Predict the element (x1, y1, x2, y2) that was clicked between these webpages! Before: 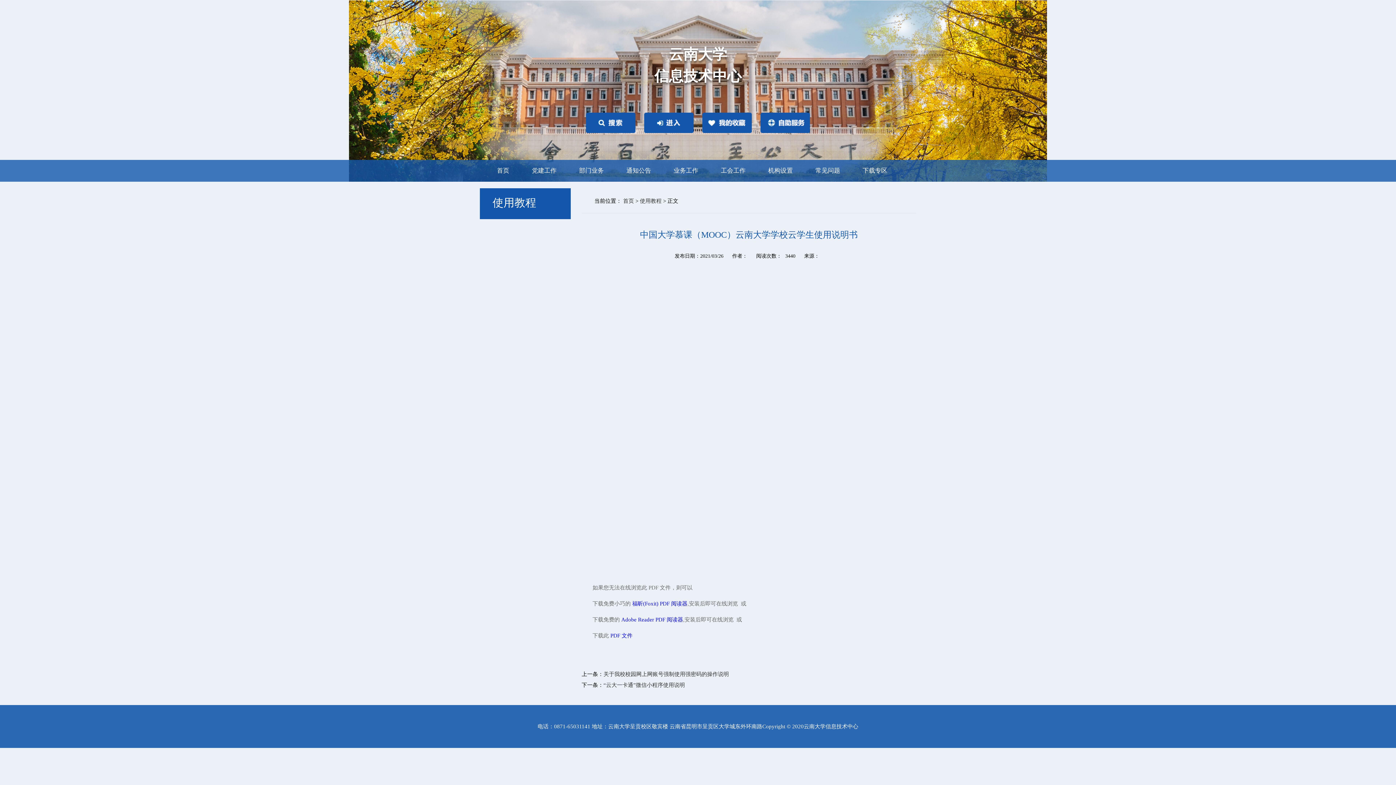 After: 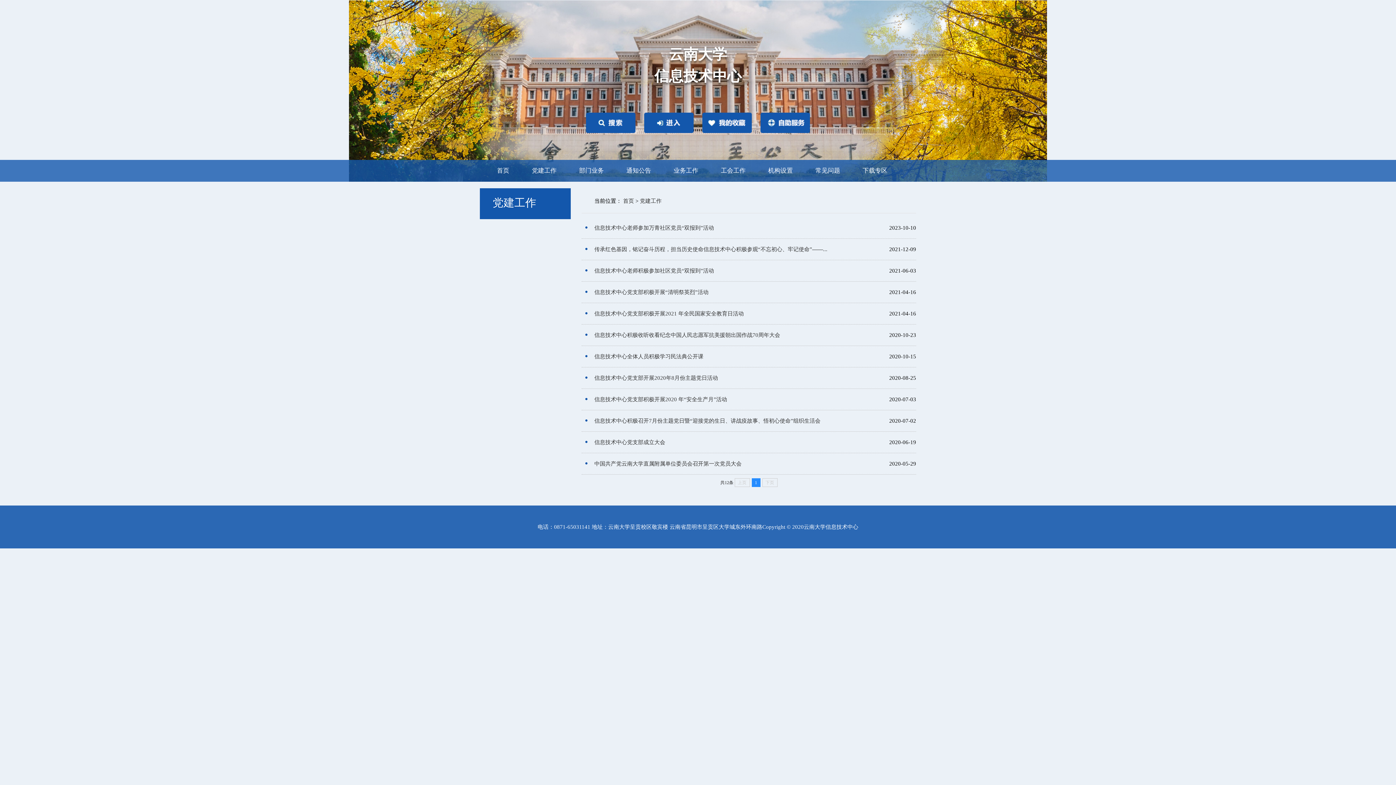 Action: label: 党建工作 bbox: (520, 161, 568, 180)